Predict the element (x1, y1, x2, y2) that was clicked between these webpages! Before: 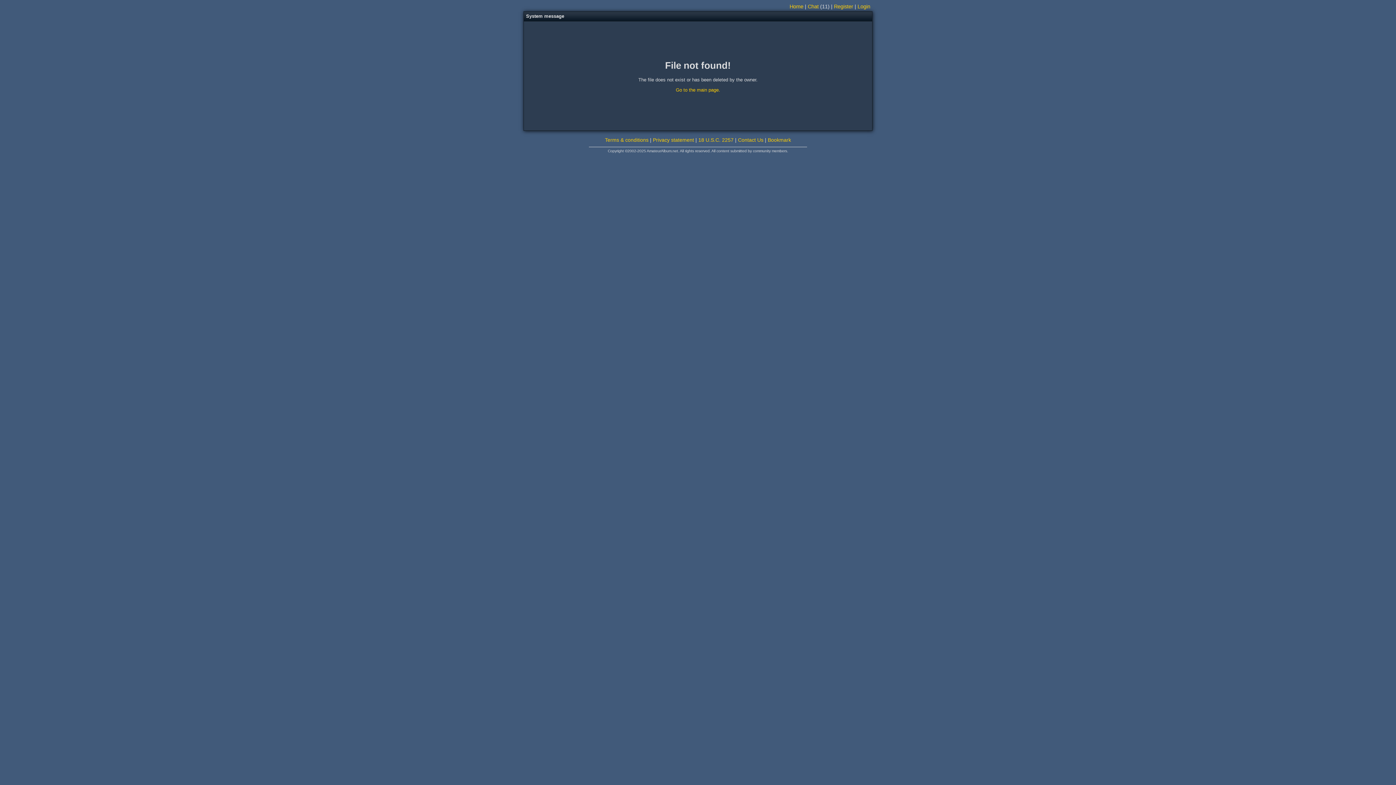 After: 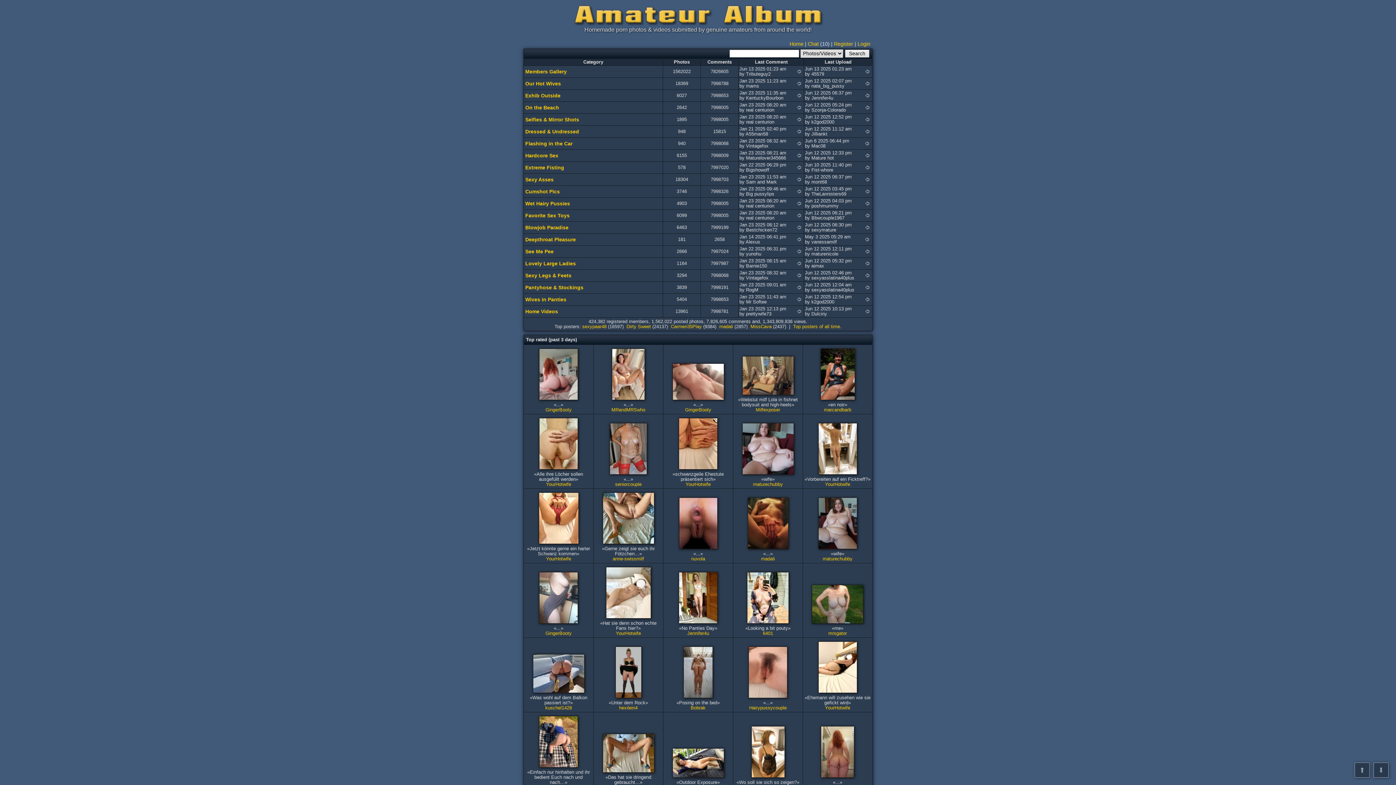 Action: bbox: (676, 87, 720, 92) label: Go to the main page.